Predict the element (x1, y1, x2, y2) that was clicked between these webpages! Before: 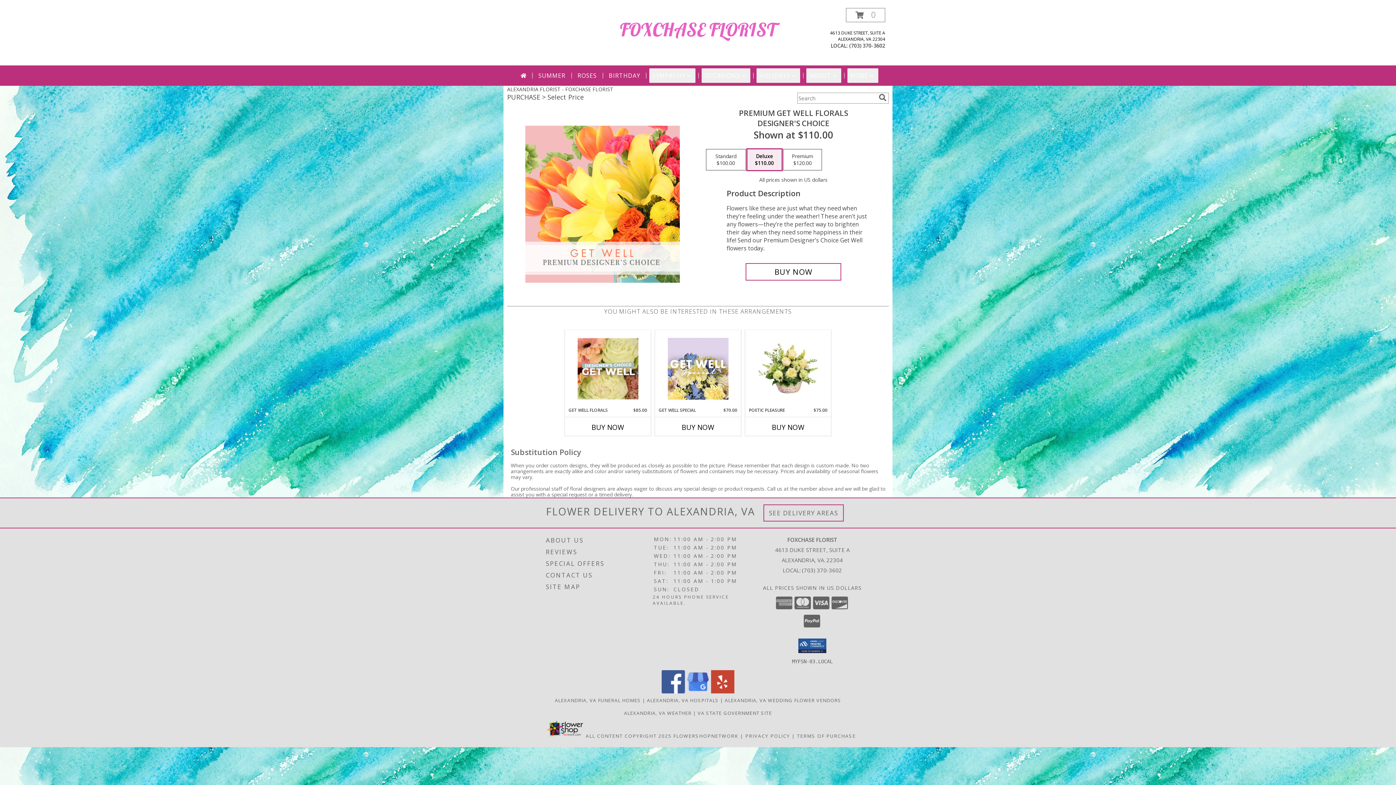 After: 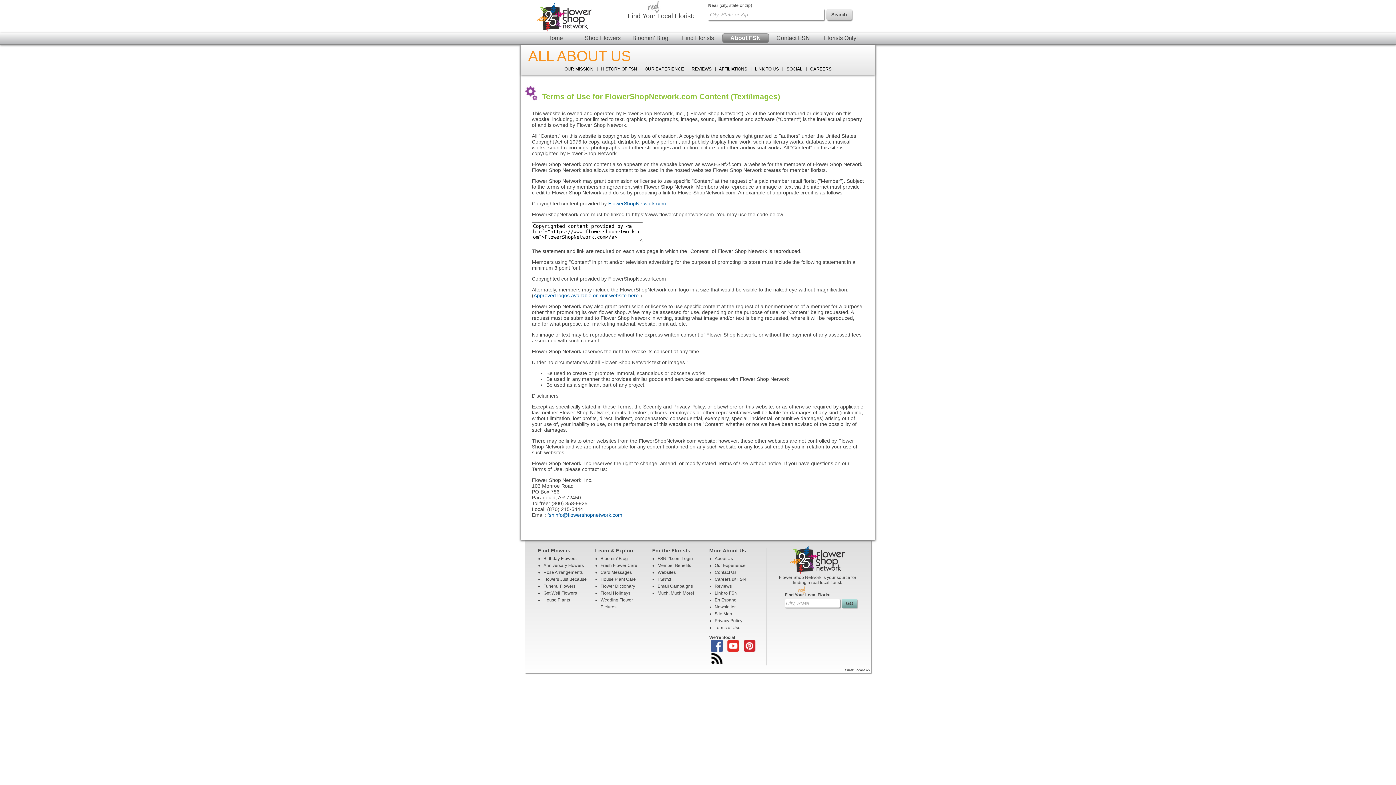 Action: label: Open Flower shop network terms of use in new window bbox: (585, 733, 671, 739)